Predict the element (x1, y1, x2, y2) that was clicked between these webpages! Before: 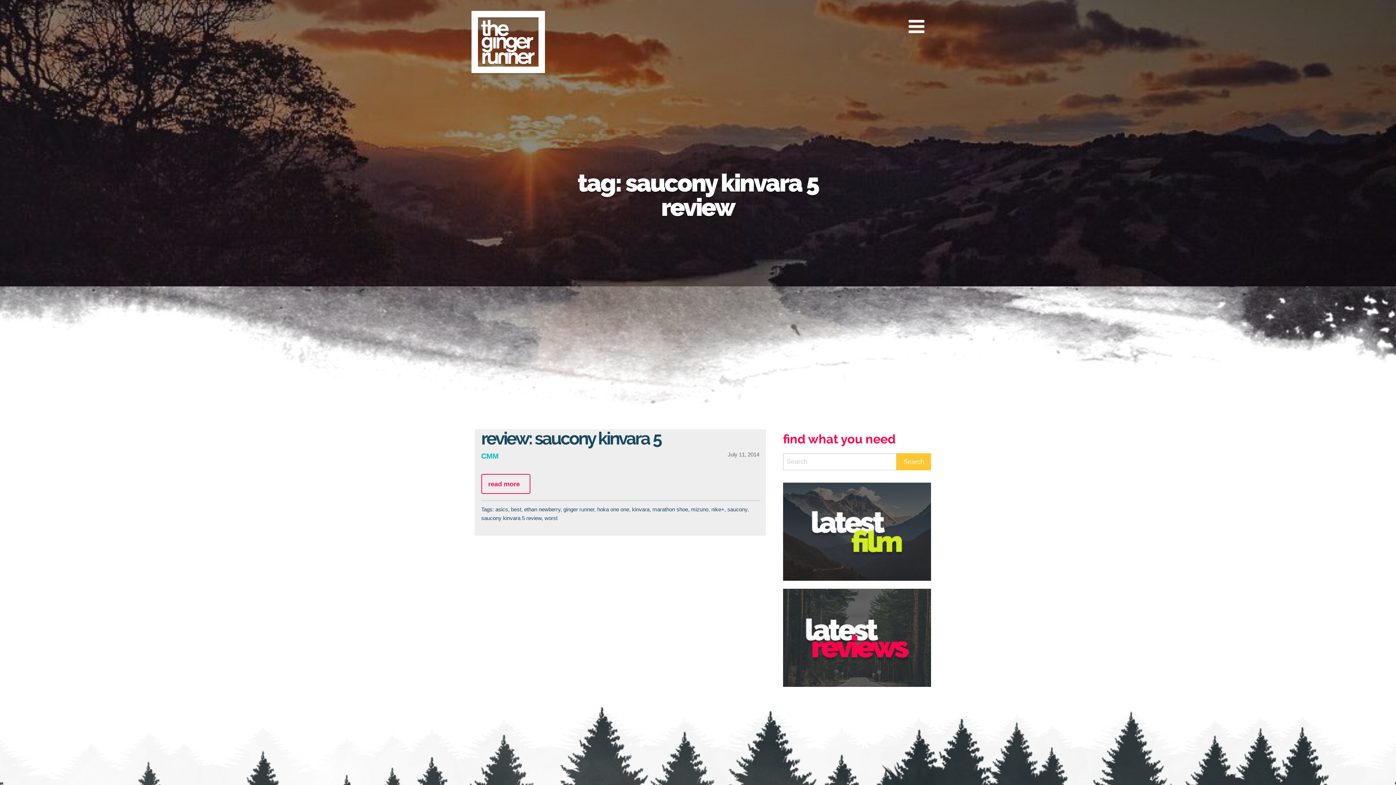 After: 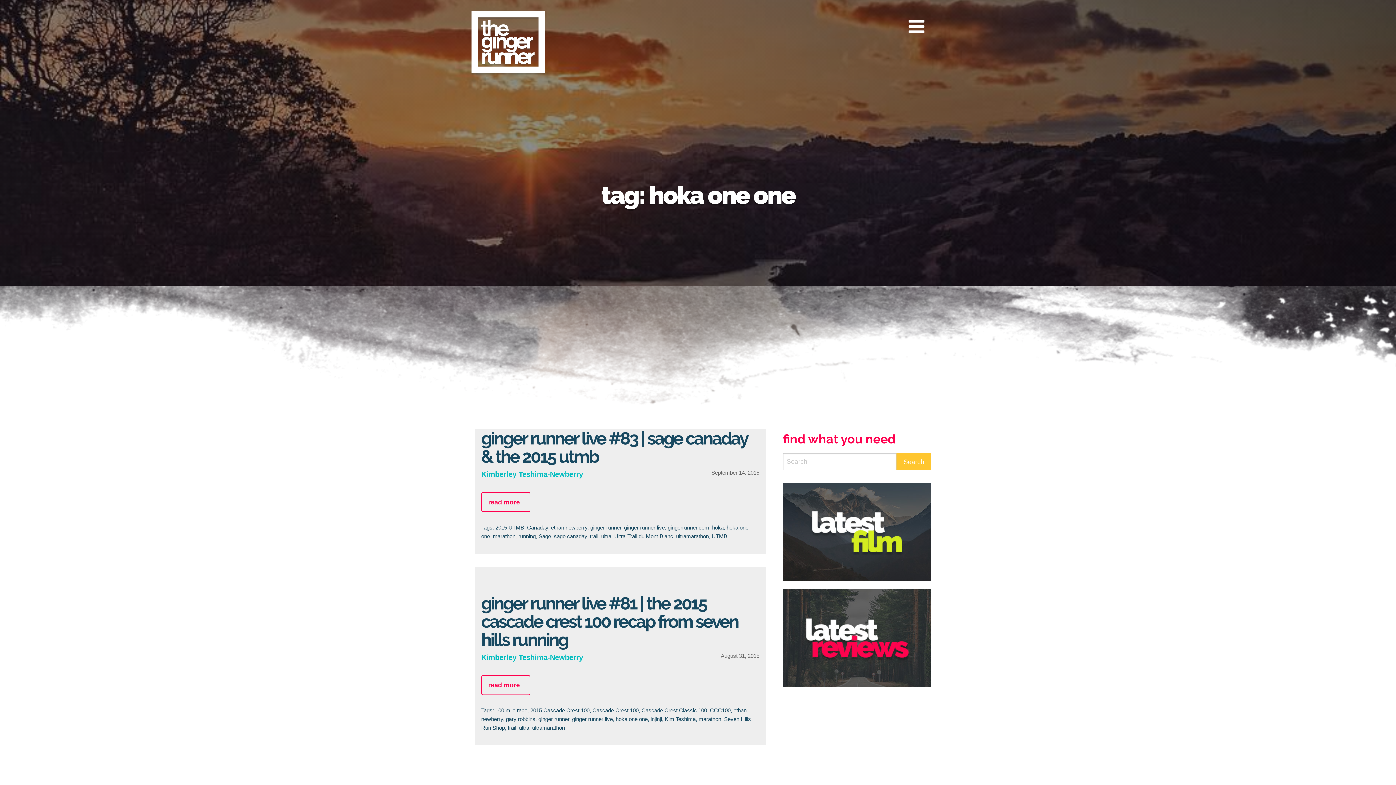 Action: bbox: (597, 506, 629, 512) label: hoka one one